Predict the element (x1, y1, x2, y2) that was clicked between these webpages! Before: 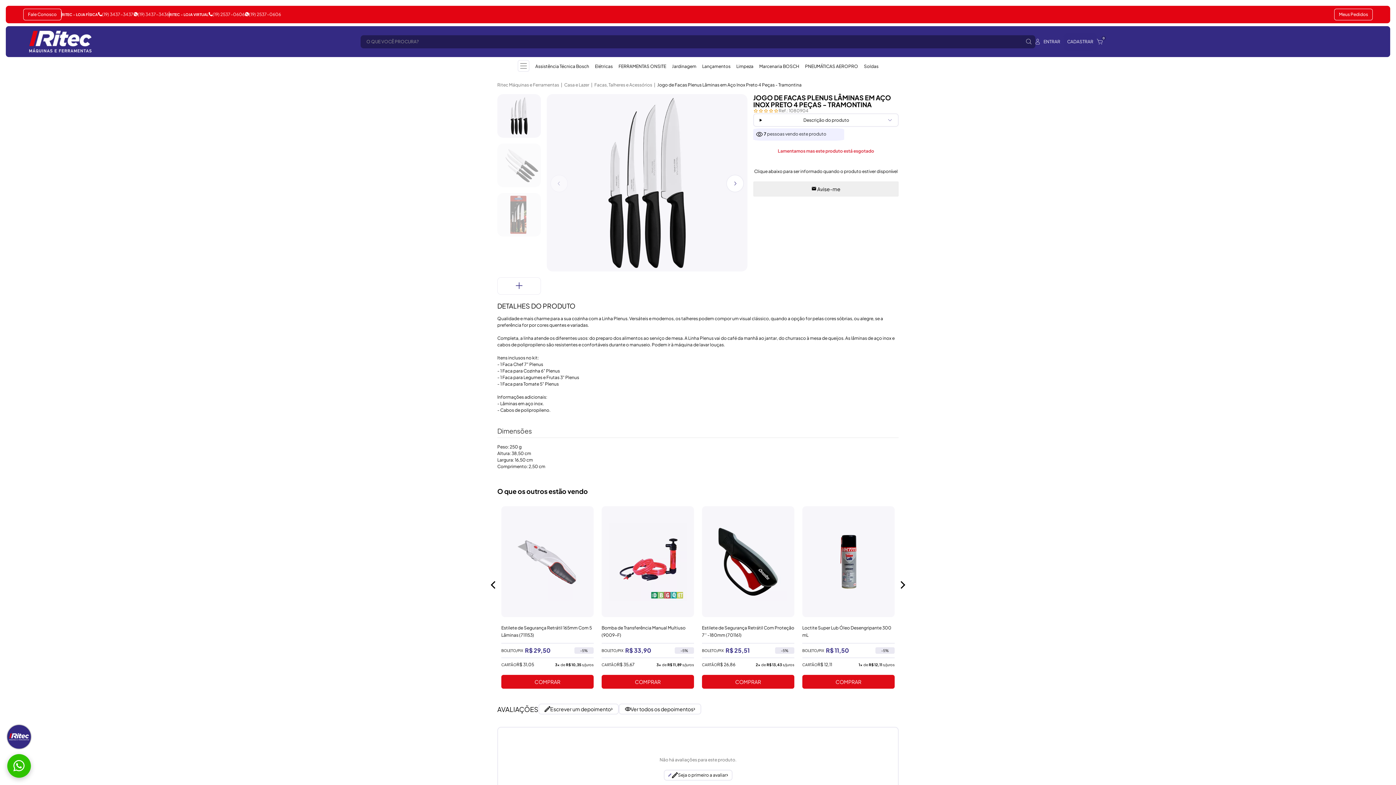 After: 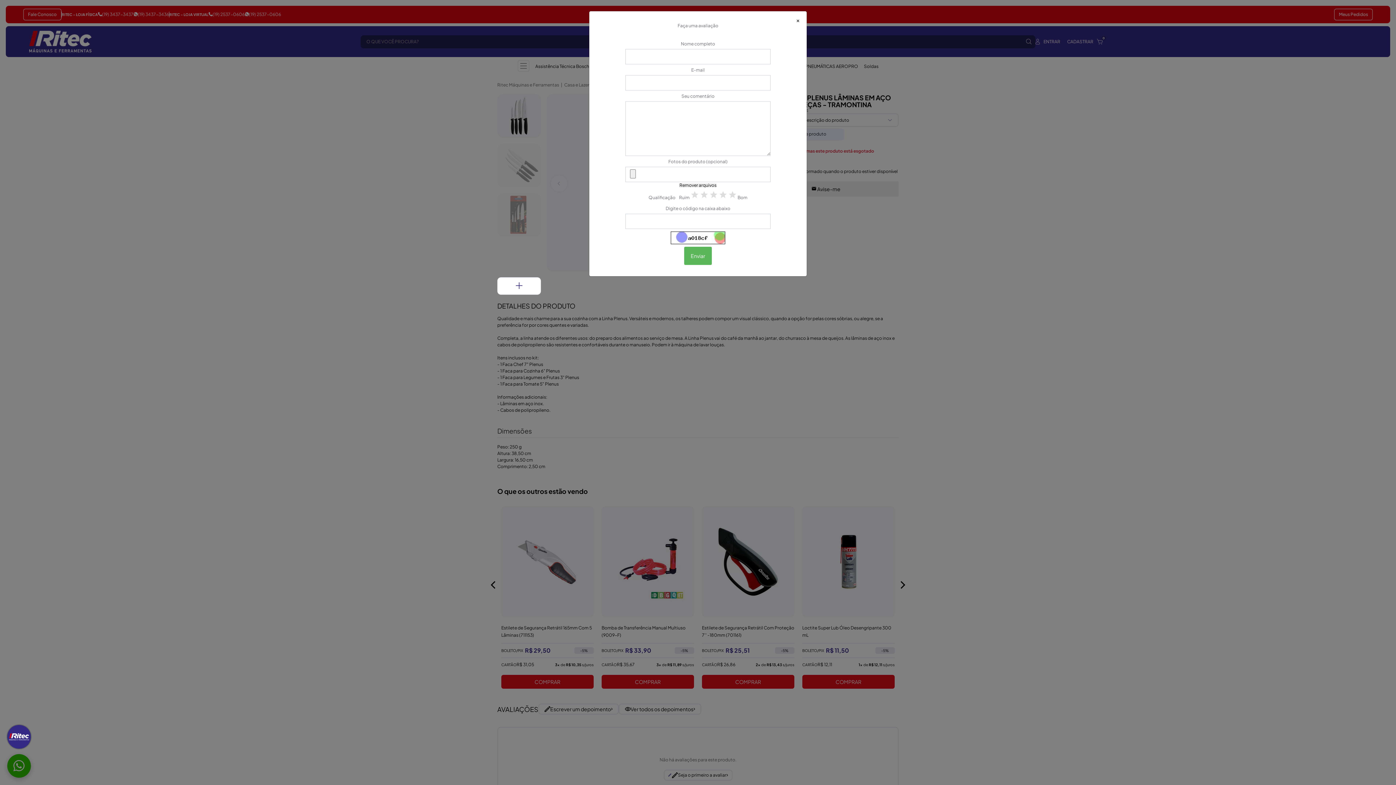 Action: bbox: (538, 704, 618, 715) label: Escrever um depoimento